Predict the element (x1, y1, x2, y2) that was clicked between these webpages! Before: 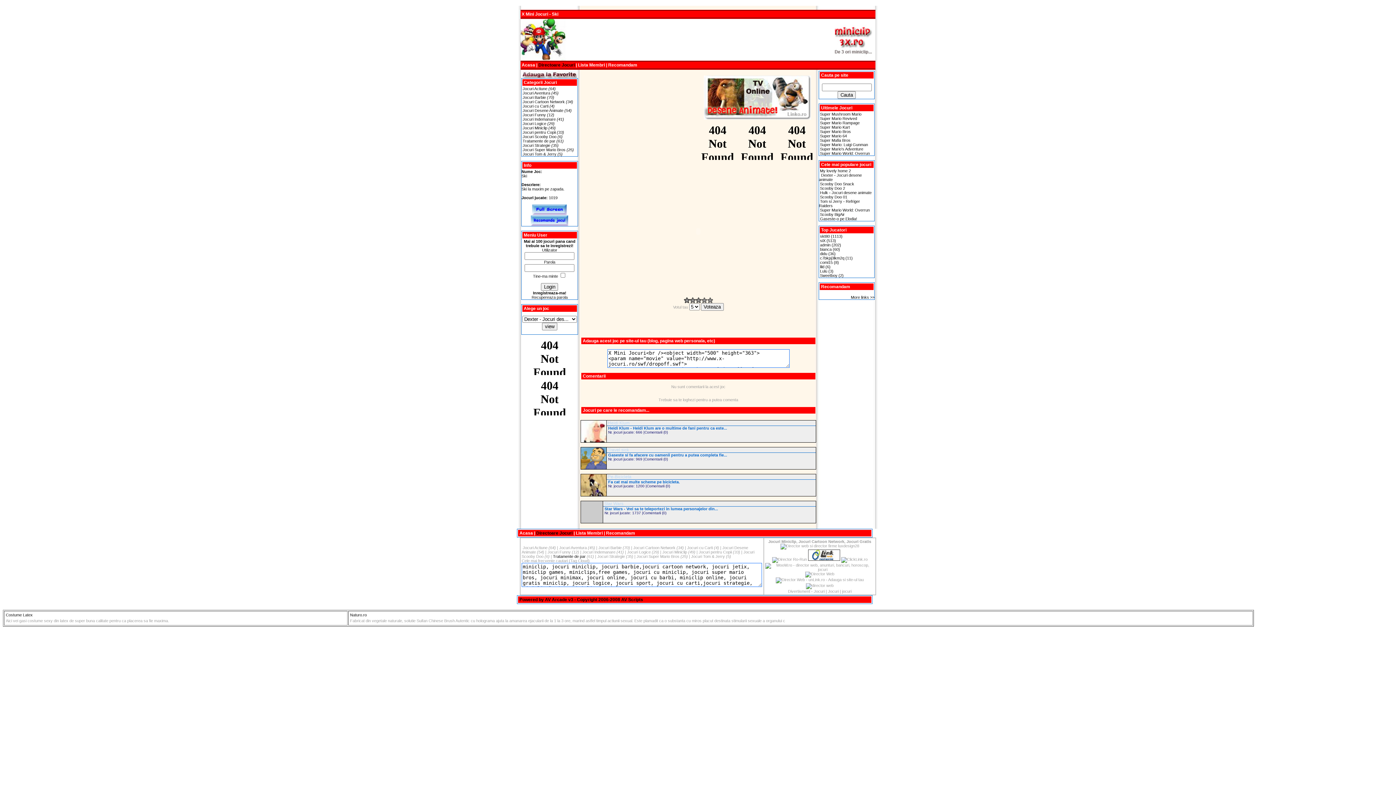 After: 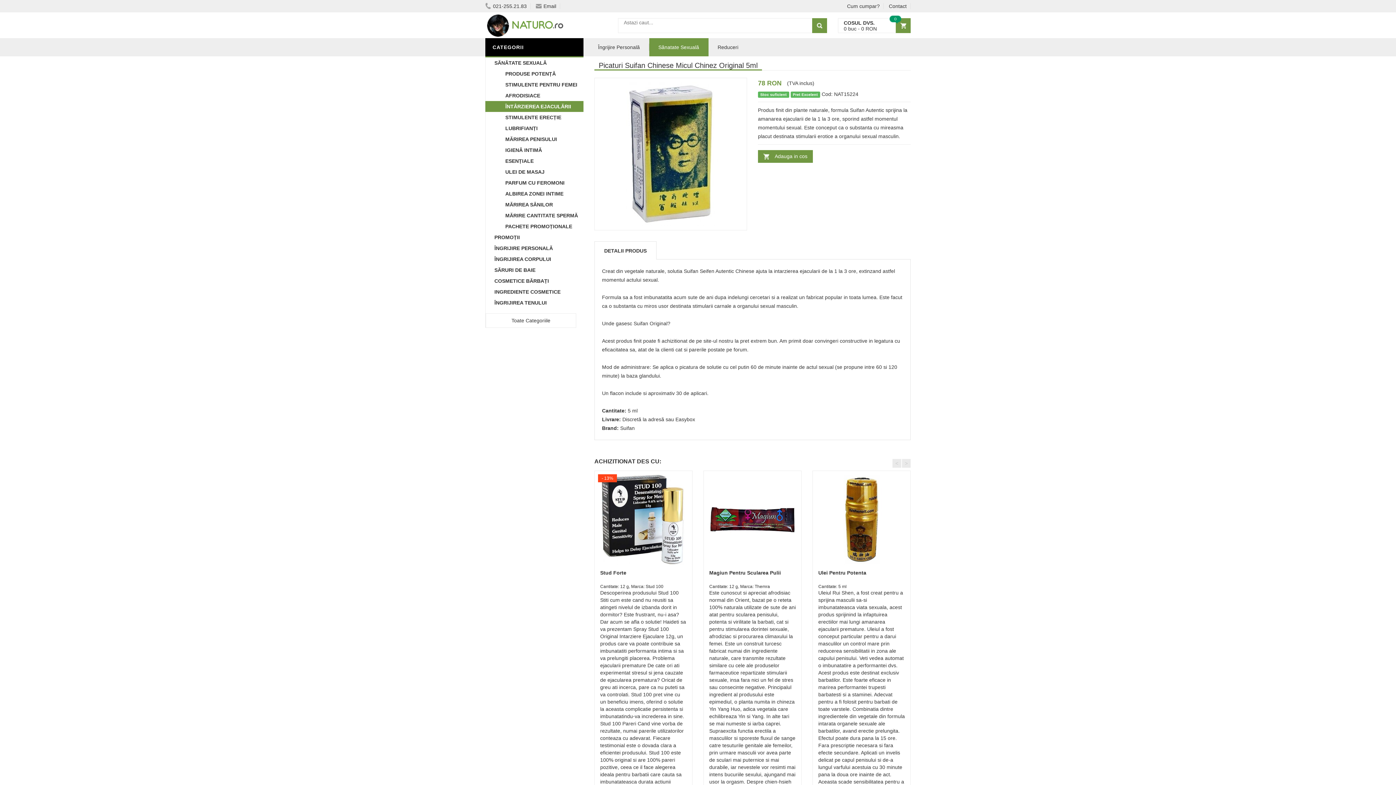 Action: bbox: (350, 613, 366, 617) label: Naturo.ro